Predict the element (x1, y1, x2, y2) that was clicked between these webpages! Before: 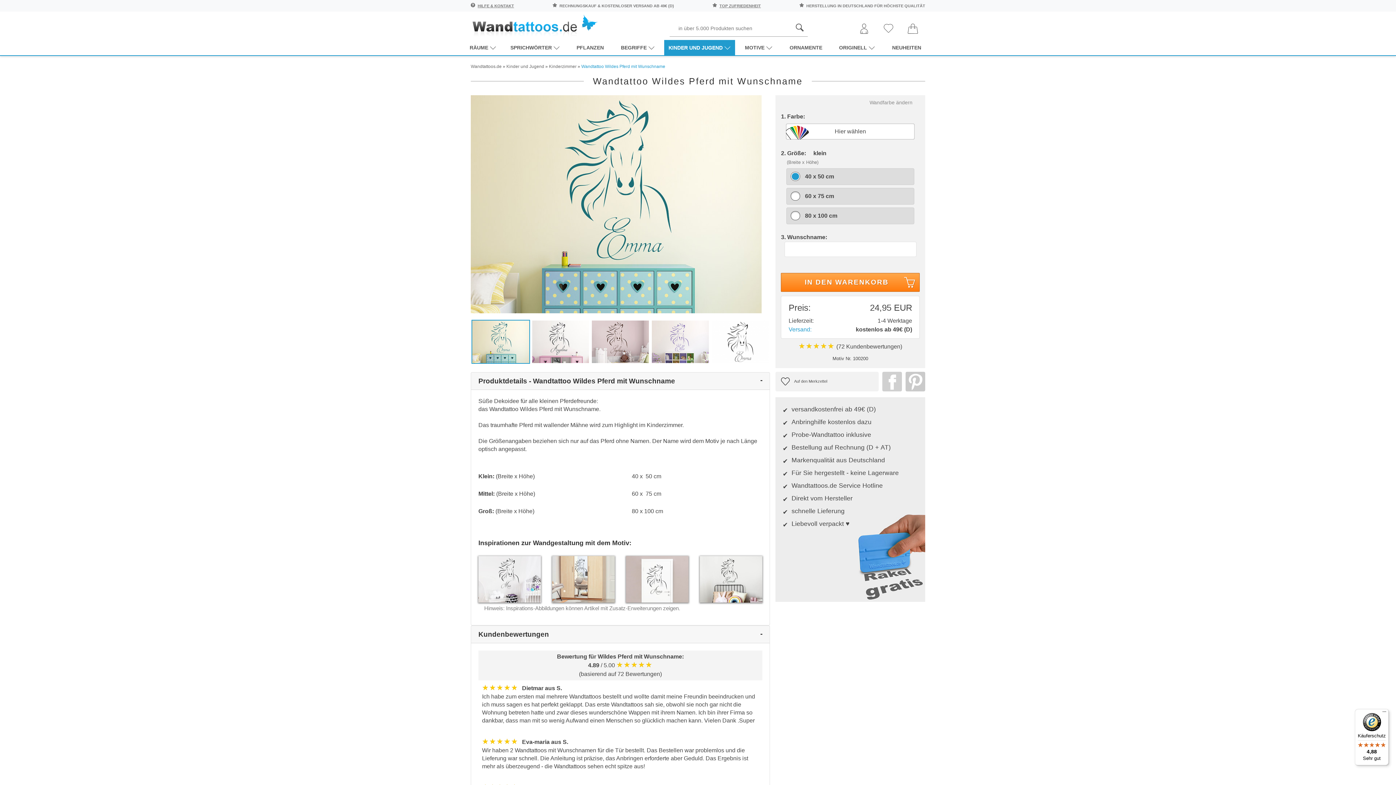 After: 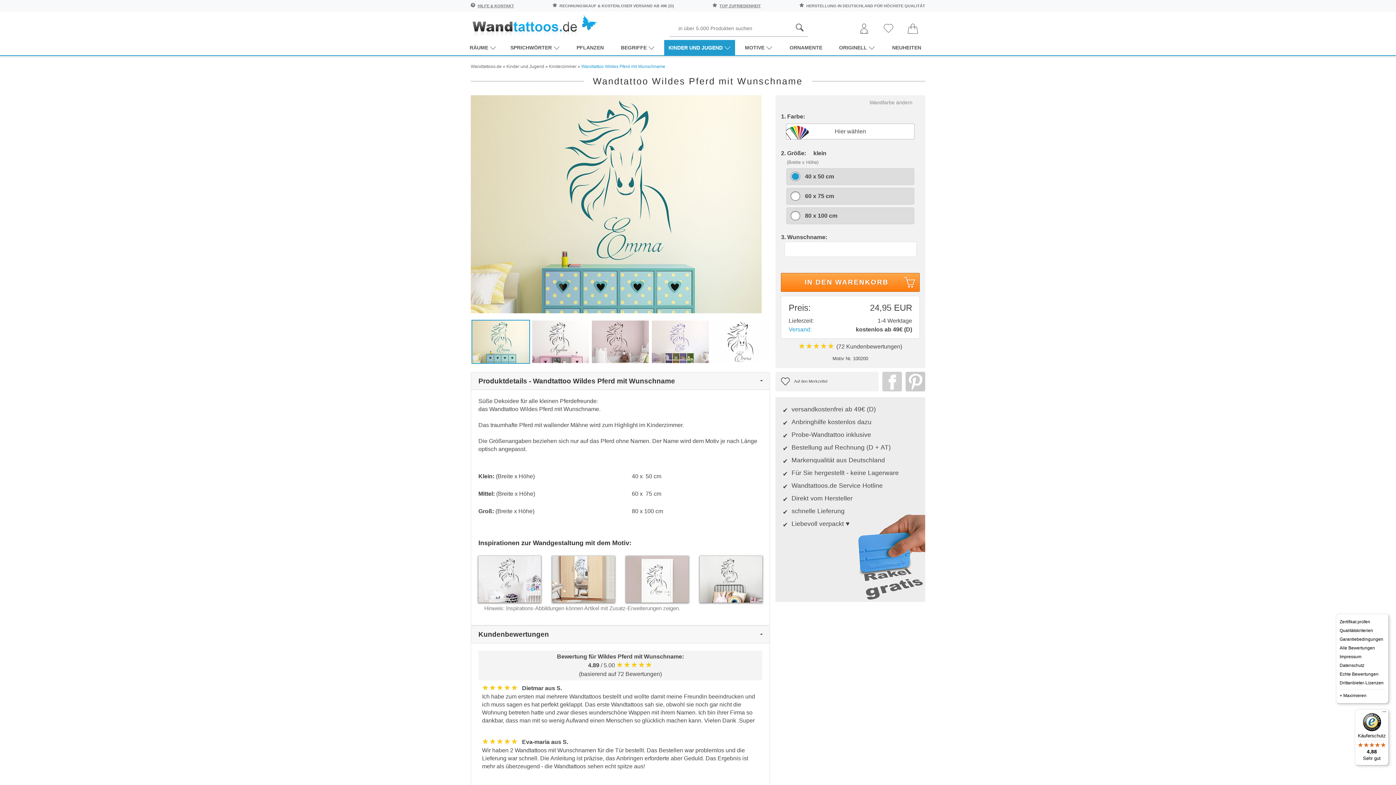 Action: label: Menü bbox: (1380, 709, 1389, 718)